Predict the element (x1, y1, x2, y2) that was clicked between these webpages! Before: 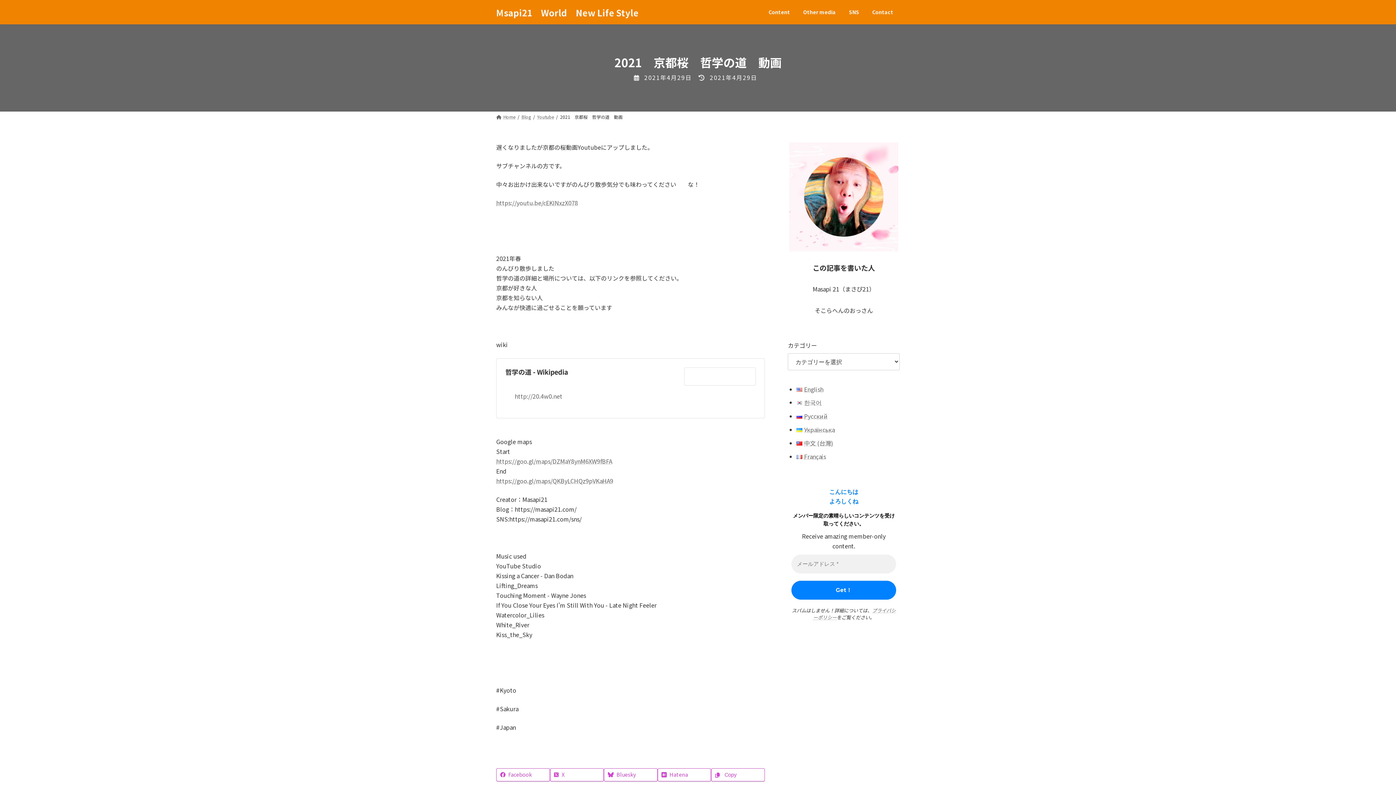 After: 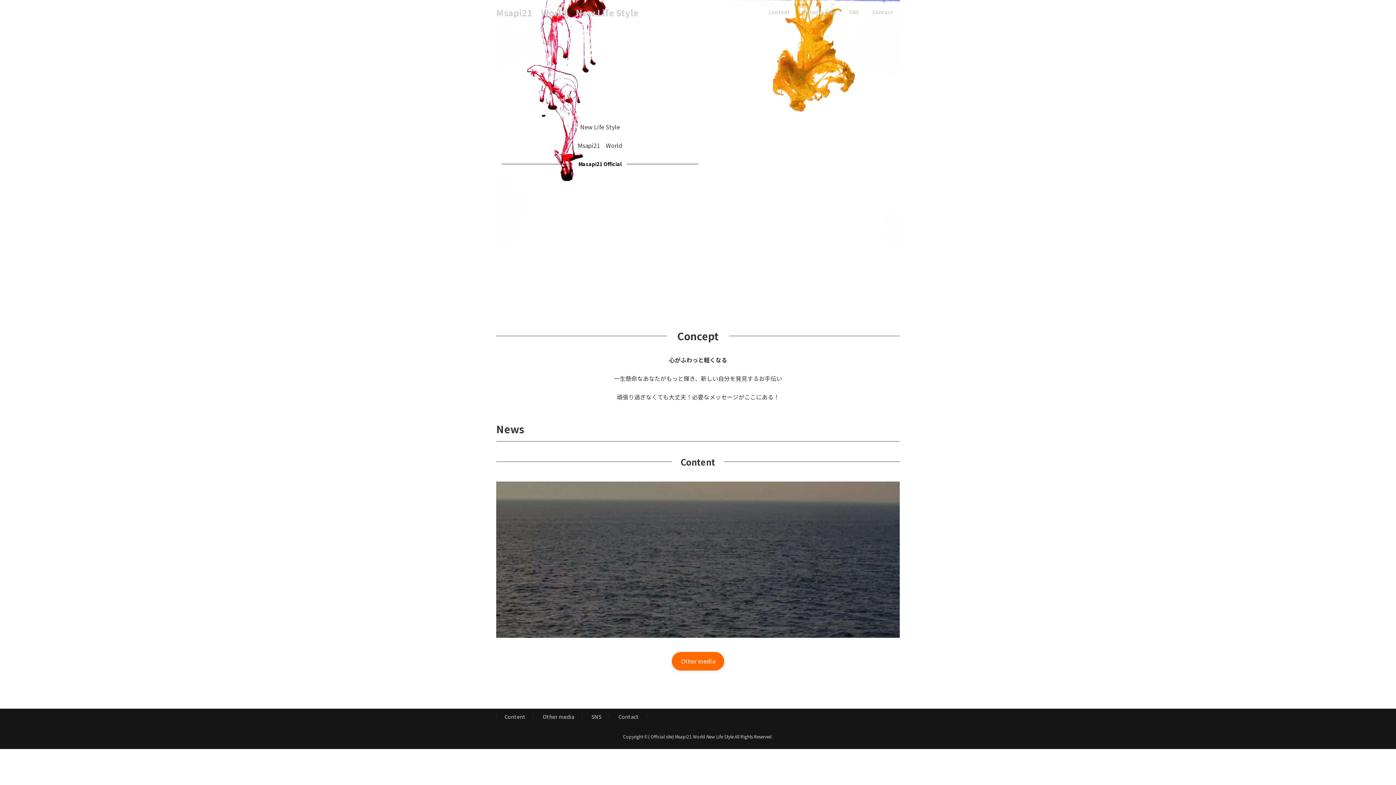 Action: bbox: (496, 113, 515, 119) label: Home